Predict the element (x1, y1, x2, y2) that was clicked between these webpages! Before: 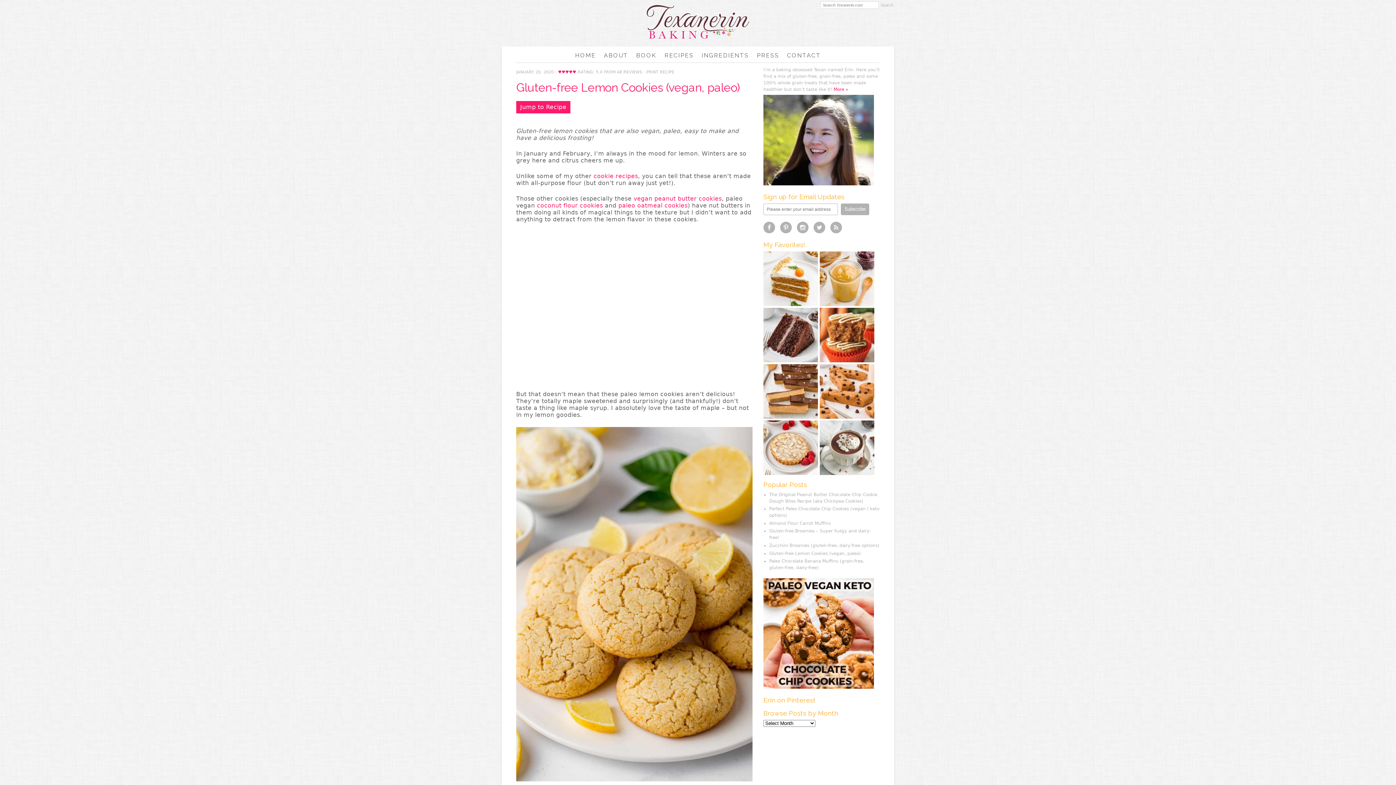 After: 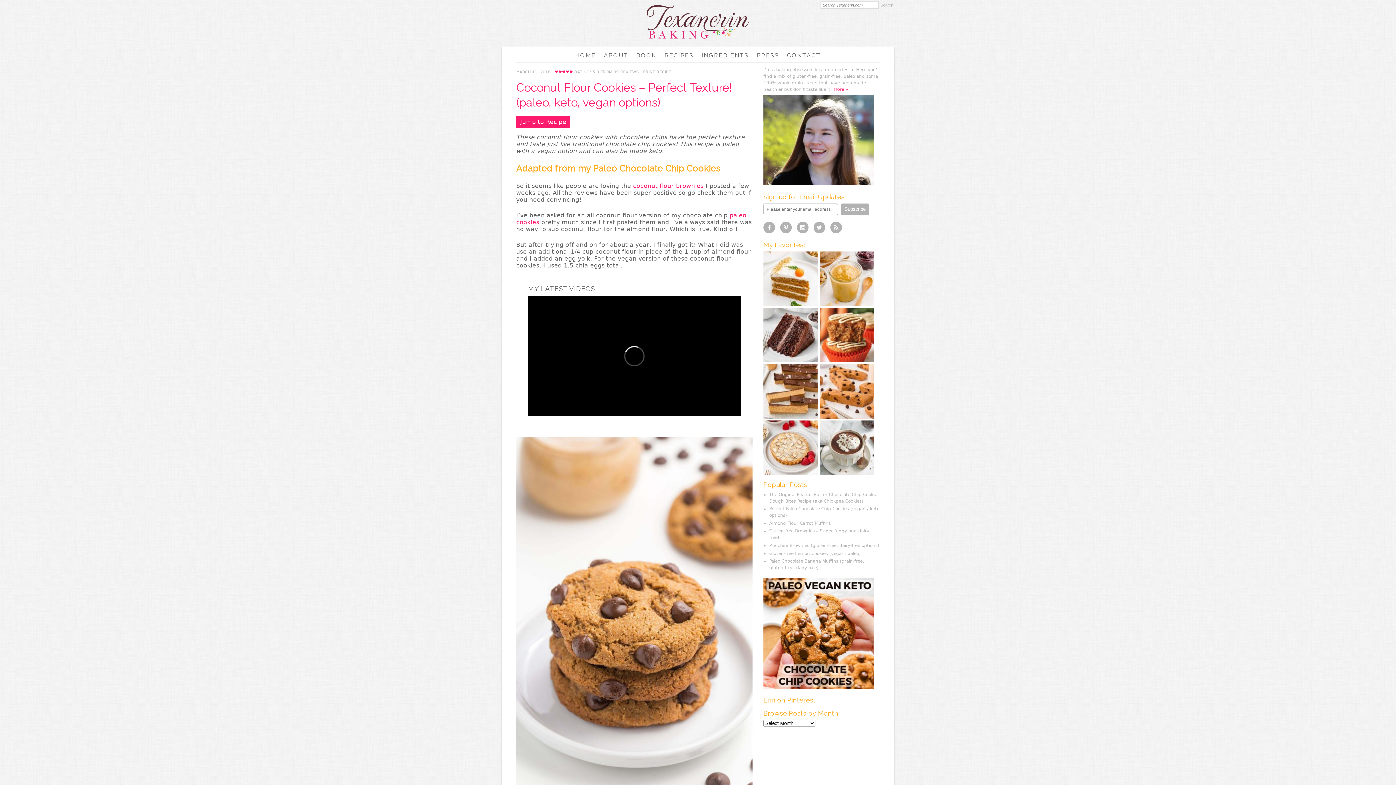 Action: bbox: (537, 202, 603, 209) label: coconut flour cookies